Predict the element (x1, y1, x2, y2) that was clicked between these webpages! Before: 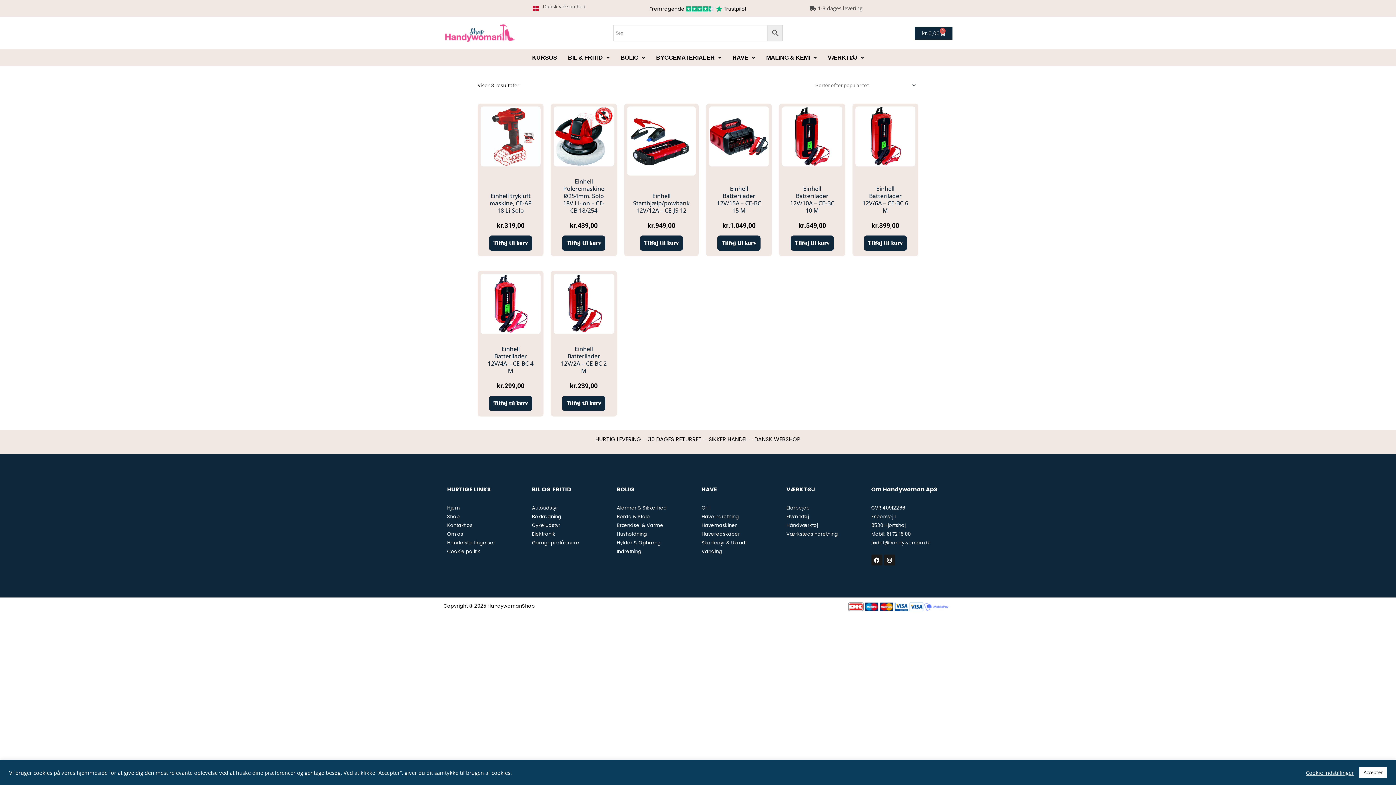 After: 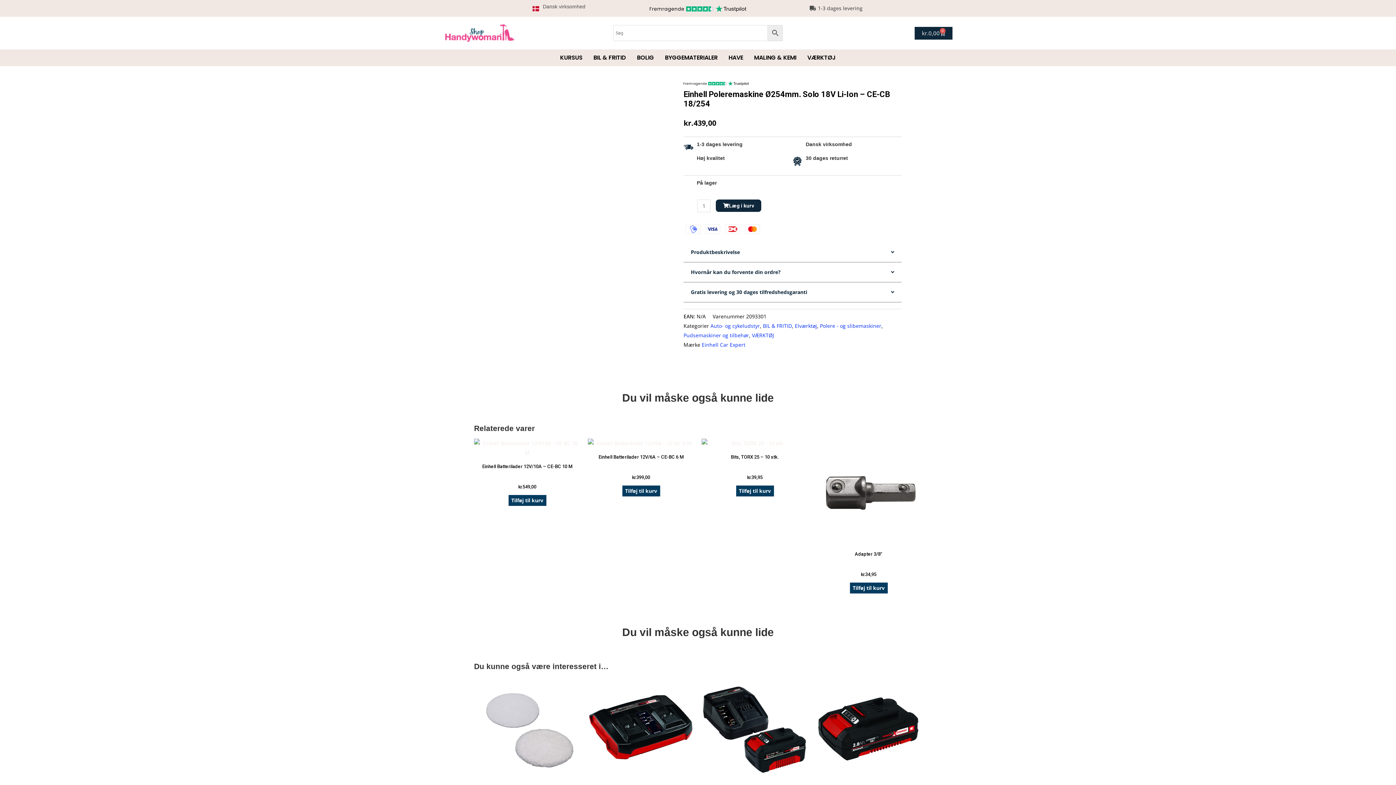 Action: bbox: (553, 106, 614, 173)